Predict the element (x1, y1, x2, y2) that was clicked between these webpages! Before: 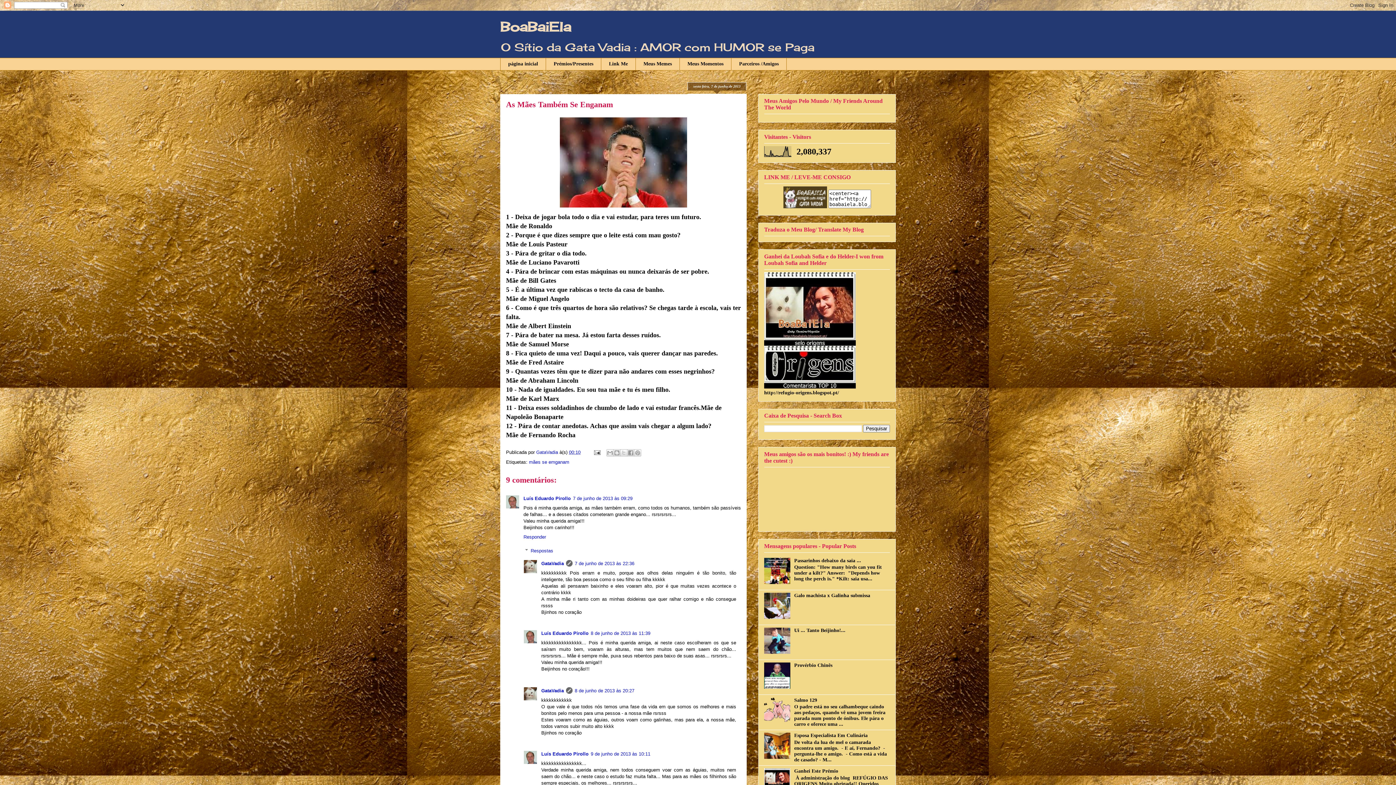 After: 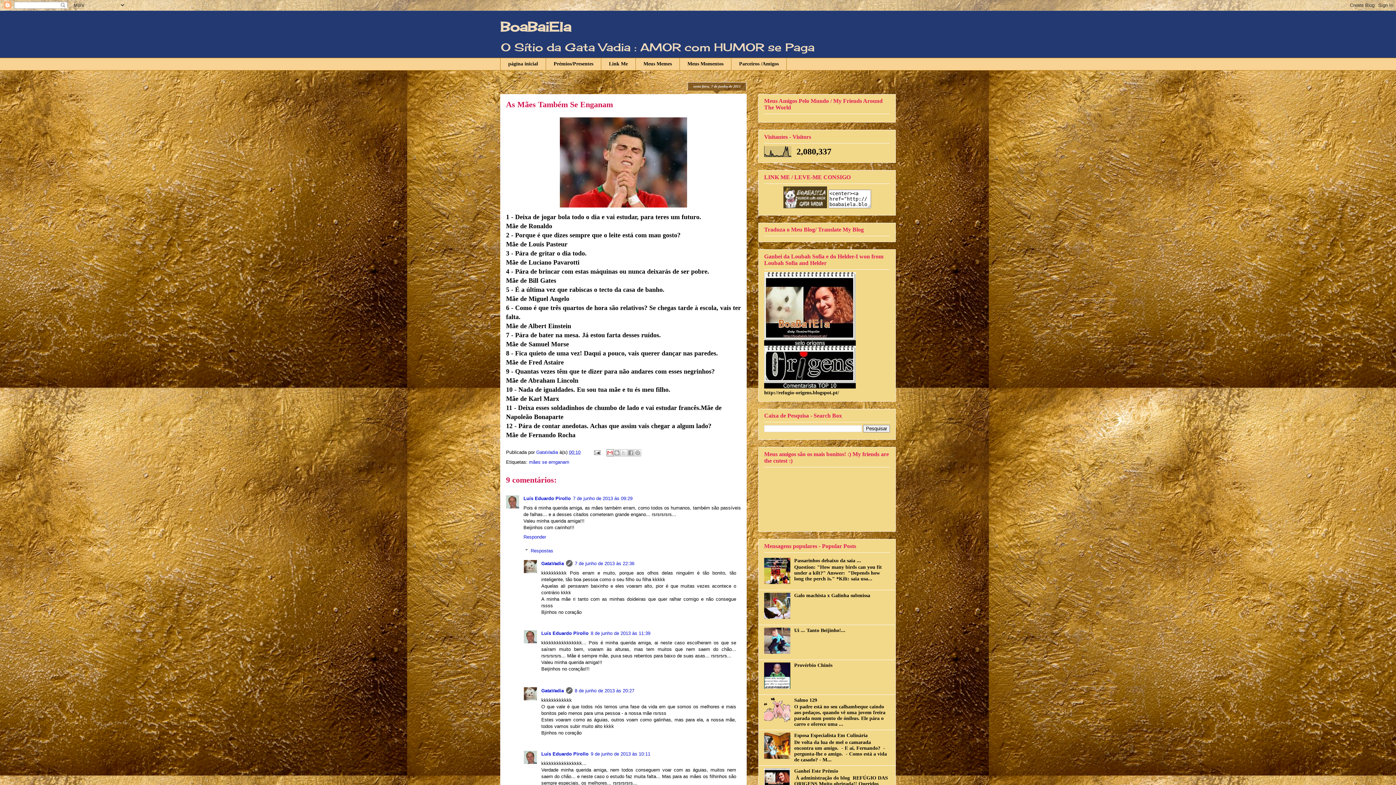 Action: bbox: (606, 449, 613, 456) label: Enviar a mensagem por email